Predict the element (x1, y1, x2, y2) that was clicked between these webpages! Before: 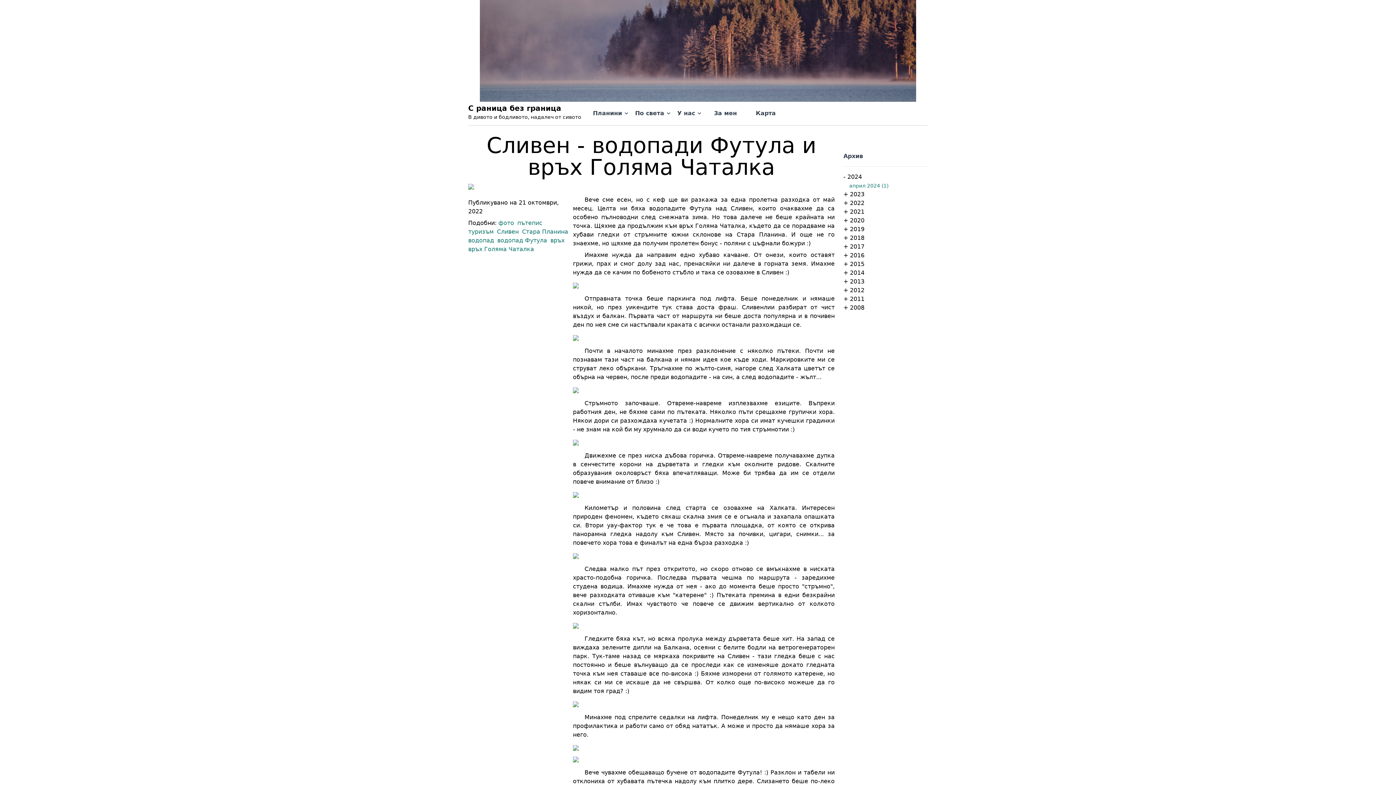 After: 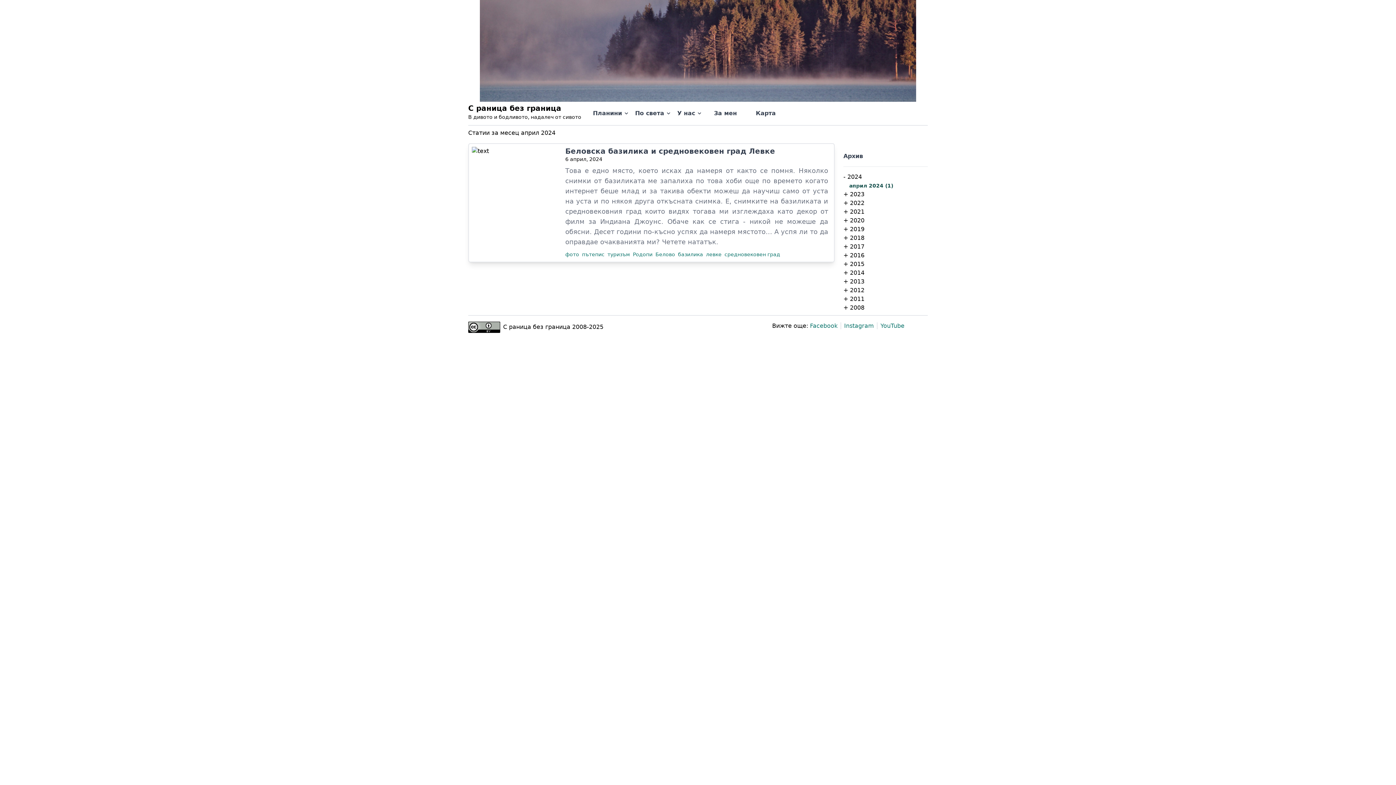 Action: bbox: (849, 182, 888, 188) label: април 2024 (1)